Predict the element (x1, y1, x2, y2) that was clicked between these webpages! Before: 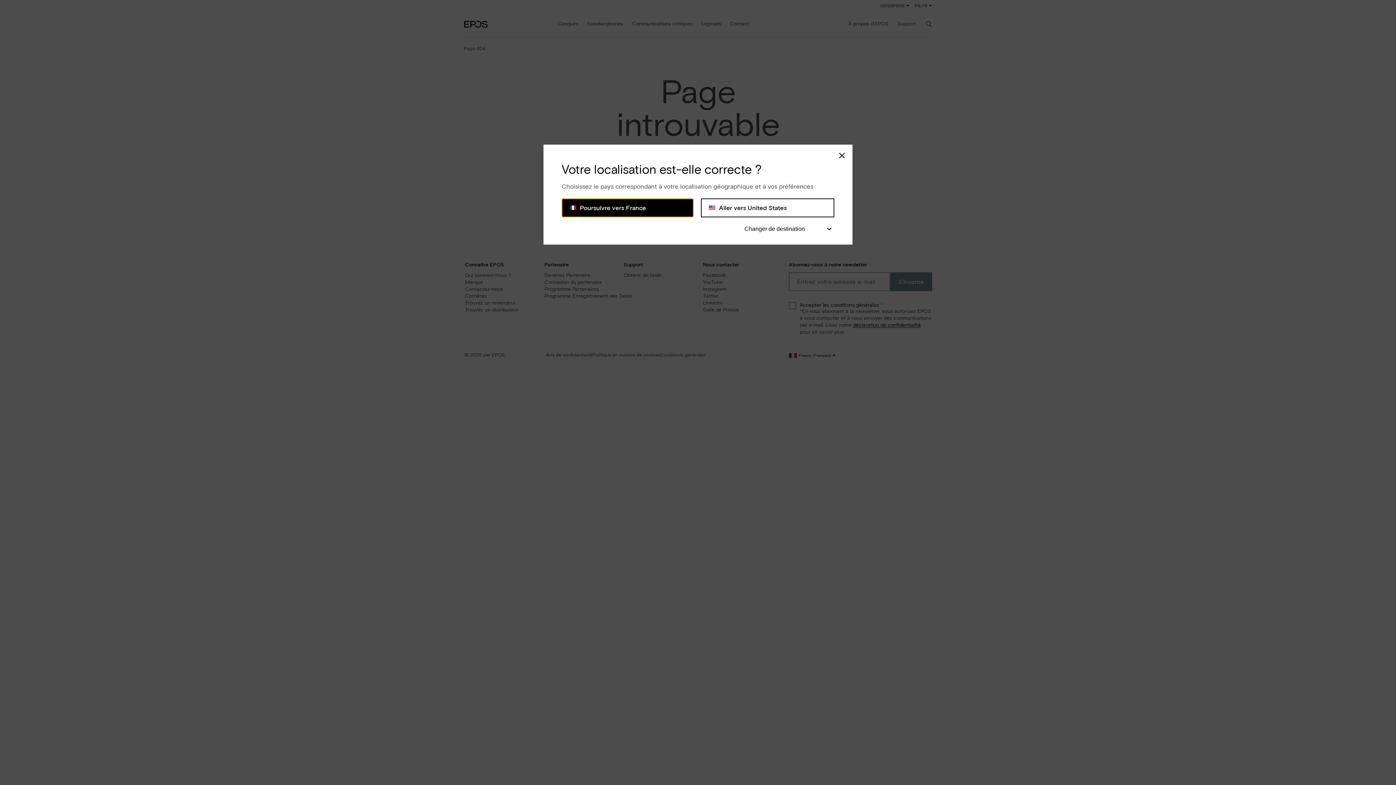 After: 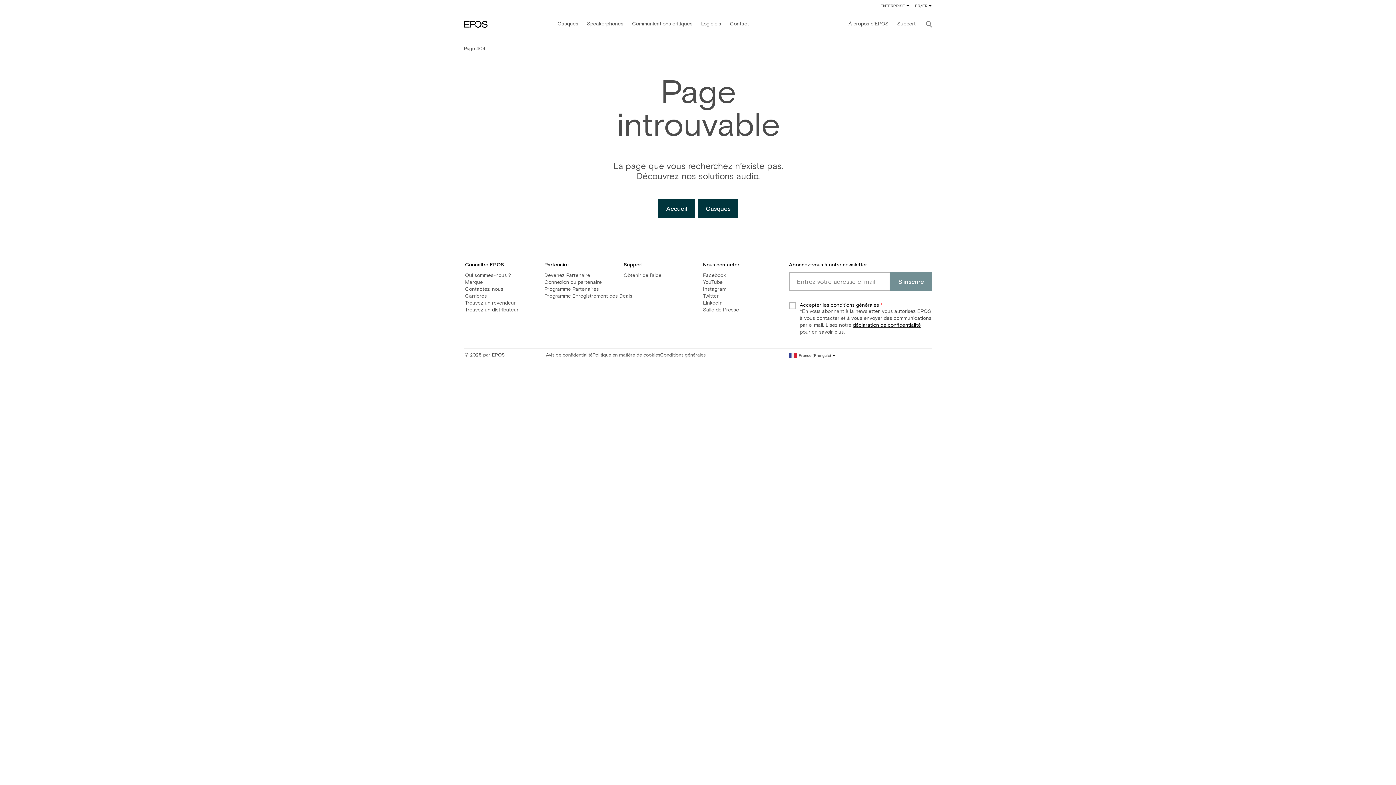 Action: label: Poursuivre vers France bbox: (561, 198, 693, 217)